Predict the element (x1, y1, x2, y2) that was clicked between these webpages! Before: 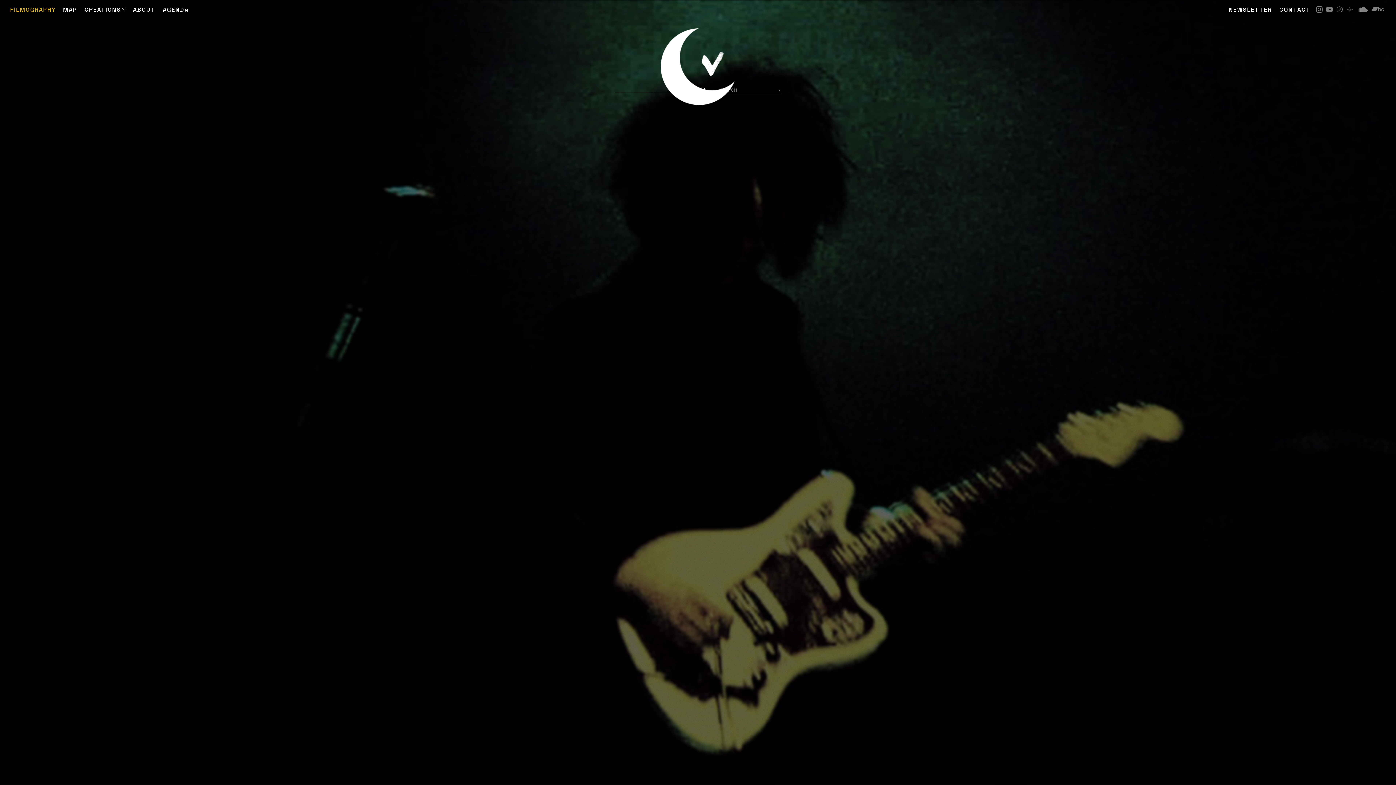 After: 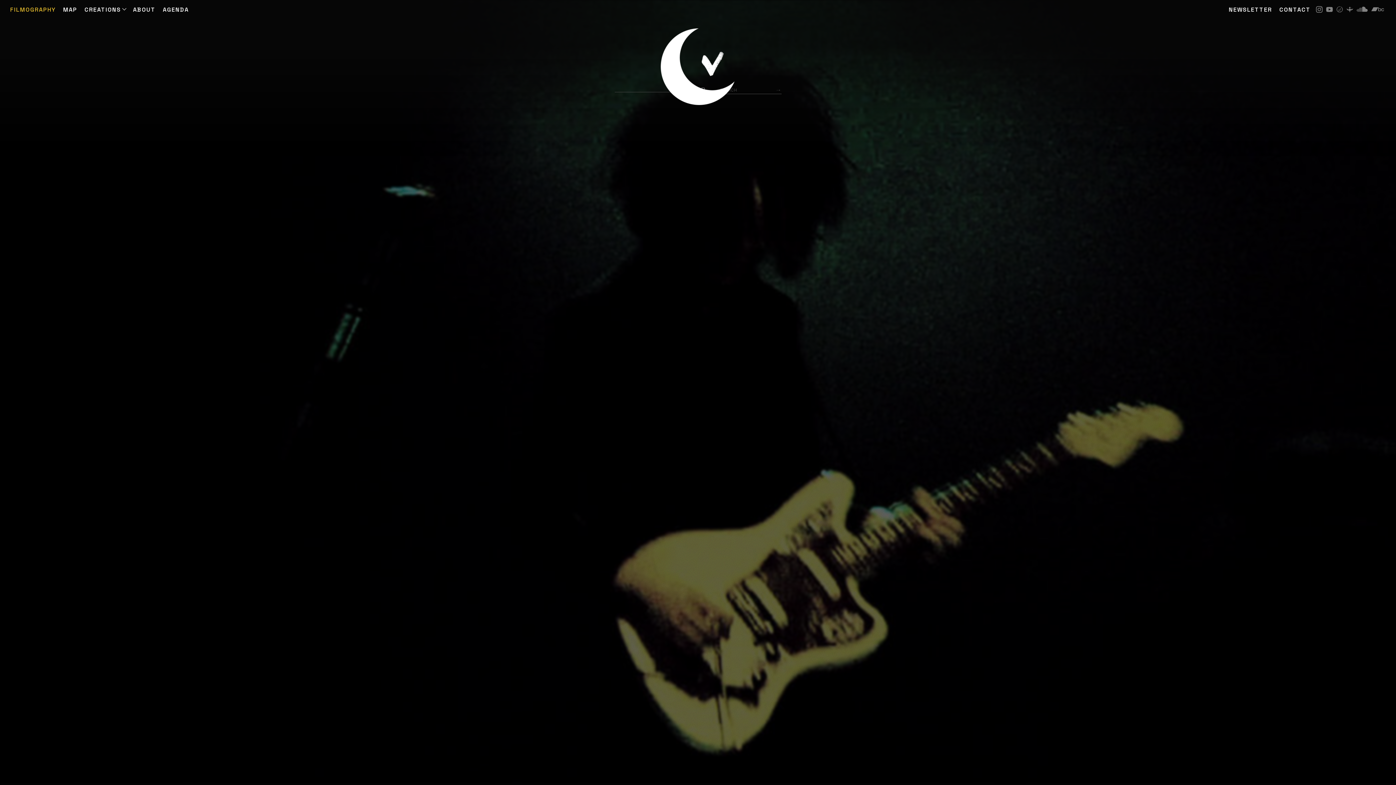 Action: bbox: (1346, 6, 1353, 13)